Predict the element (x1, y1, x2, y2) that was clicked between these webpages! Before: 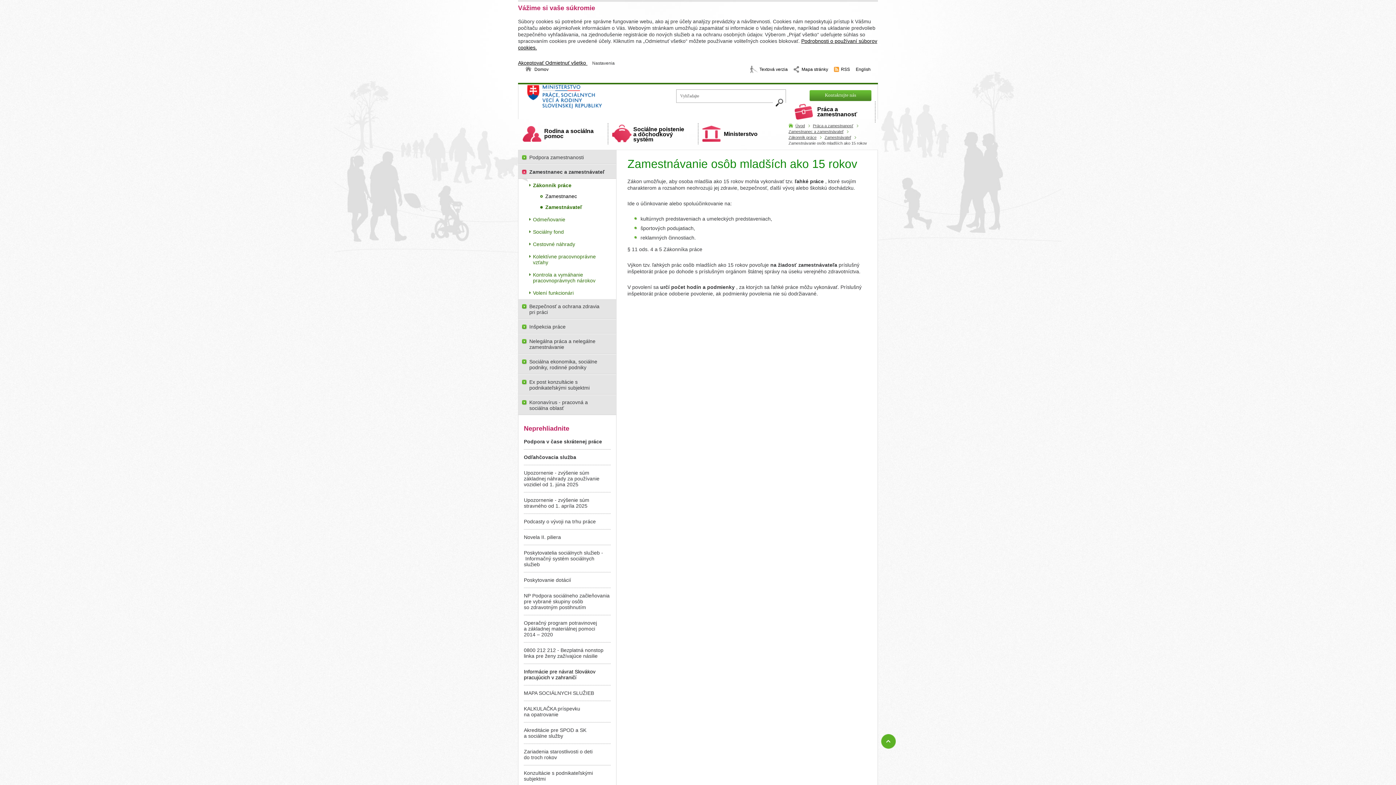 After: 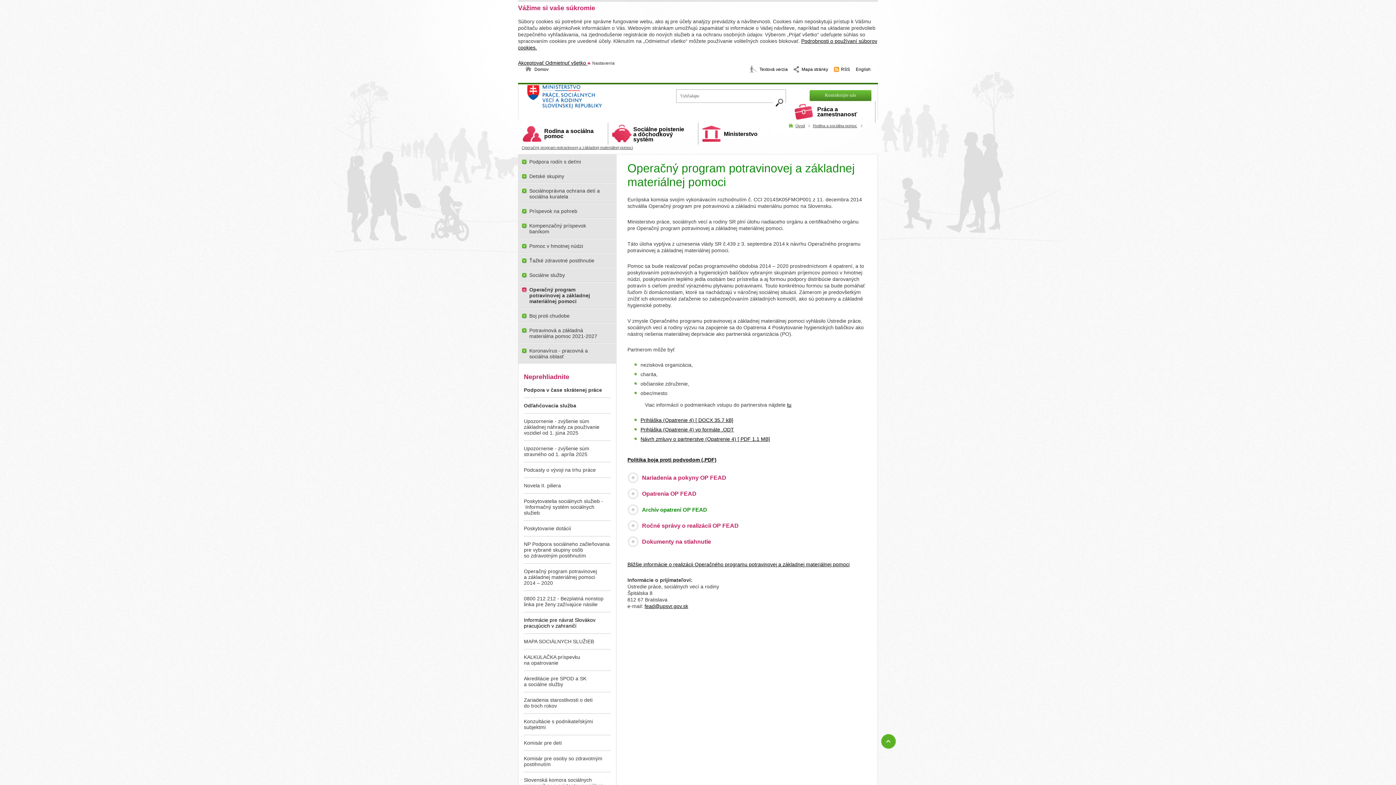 Action: bbox: (524, 615, 610, 642) label: Operačný program potravinovej a základnej materiálnej pomoci 2014 – 2020